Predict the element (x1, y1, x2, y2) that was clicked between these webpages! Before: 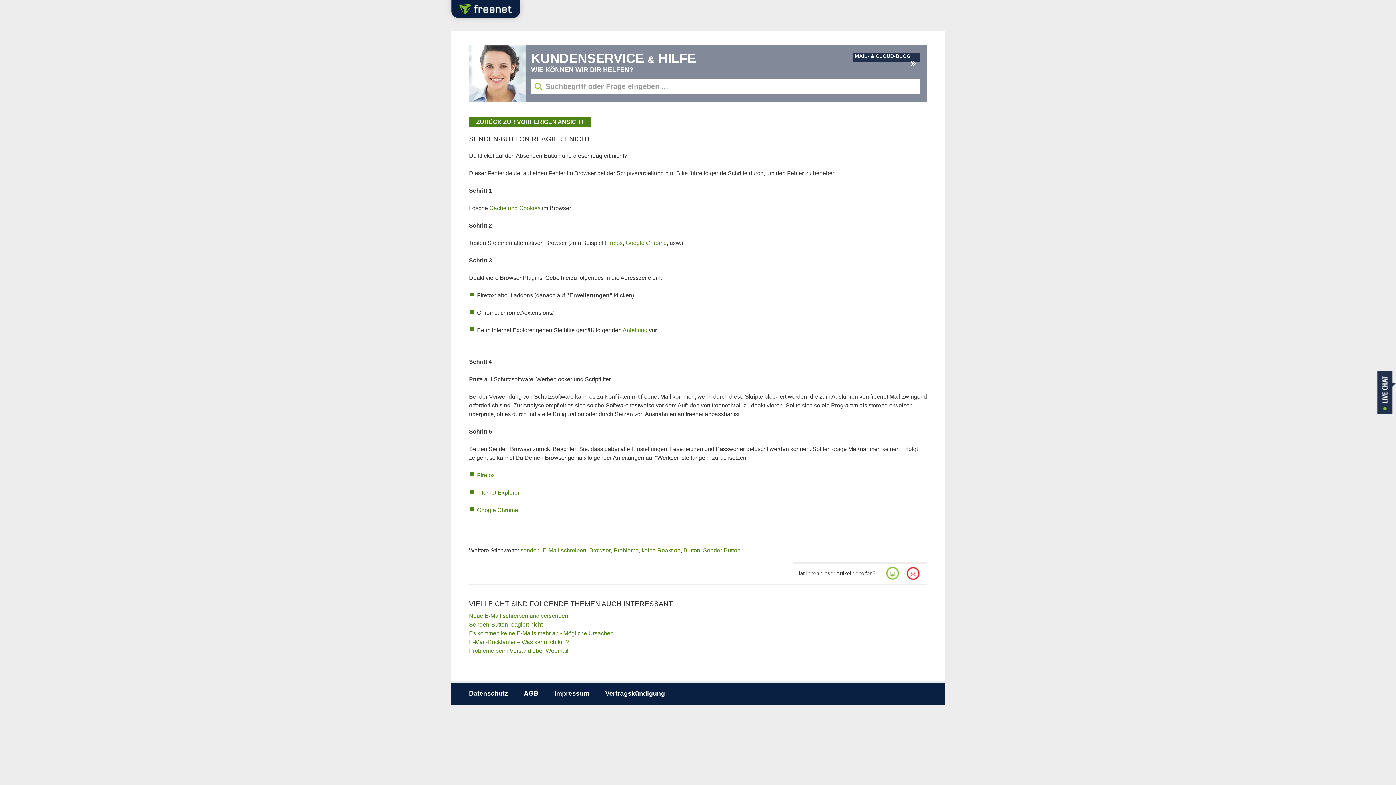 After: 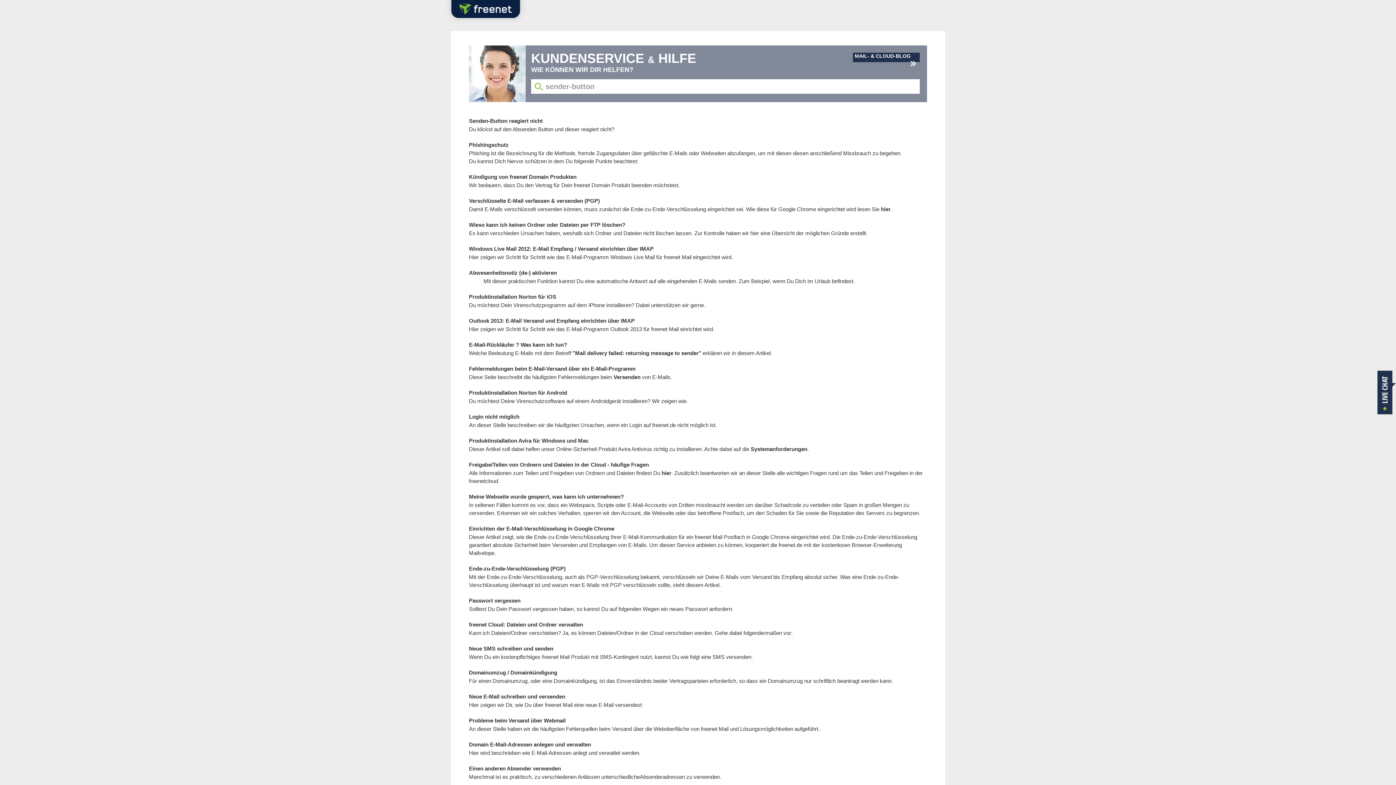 Action: label: Sender-Button bbox: (703, 547, 740, 553)